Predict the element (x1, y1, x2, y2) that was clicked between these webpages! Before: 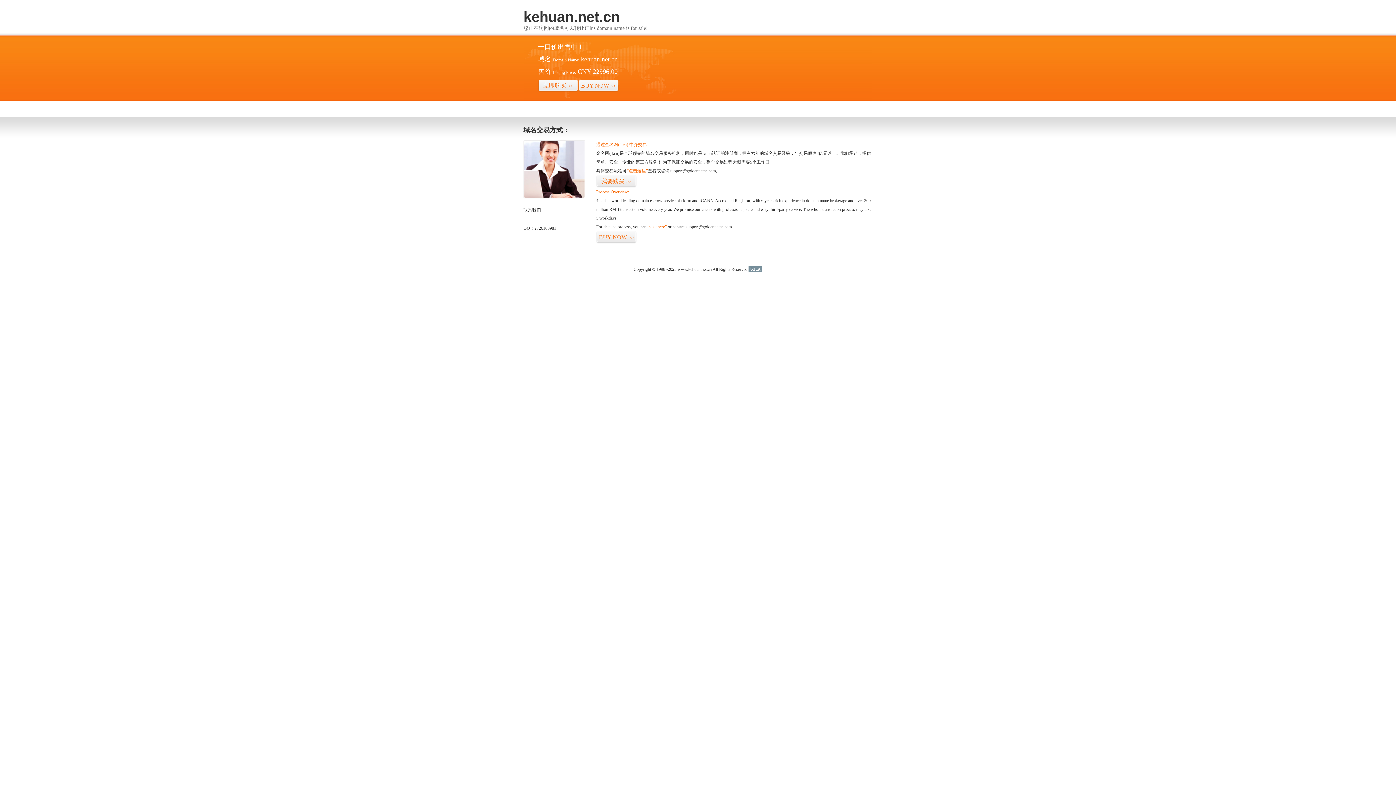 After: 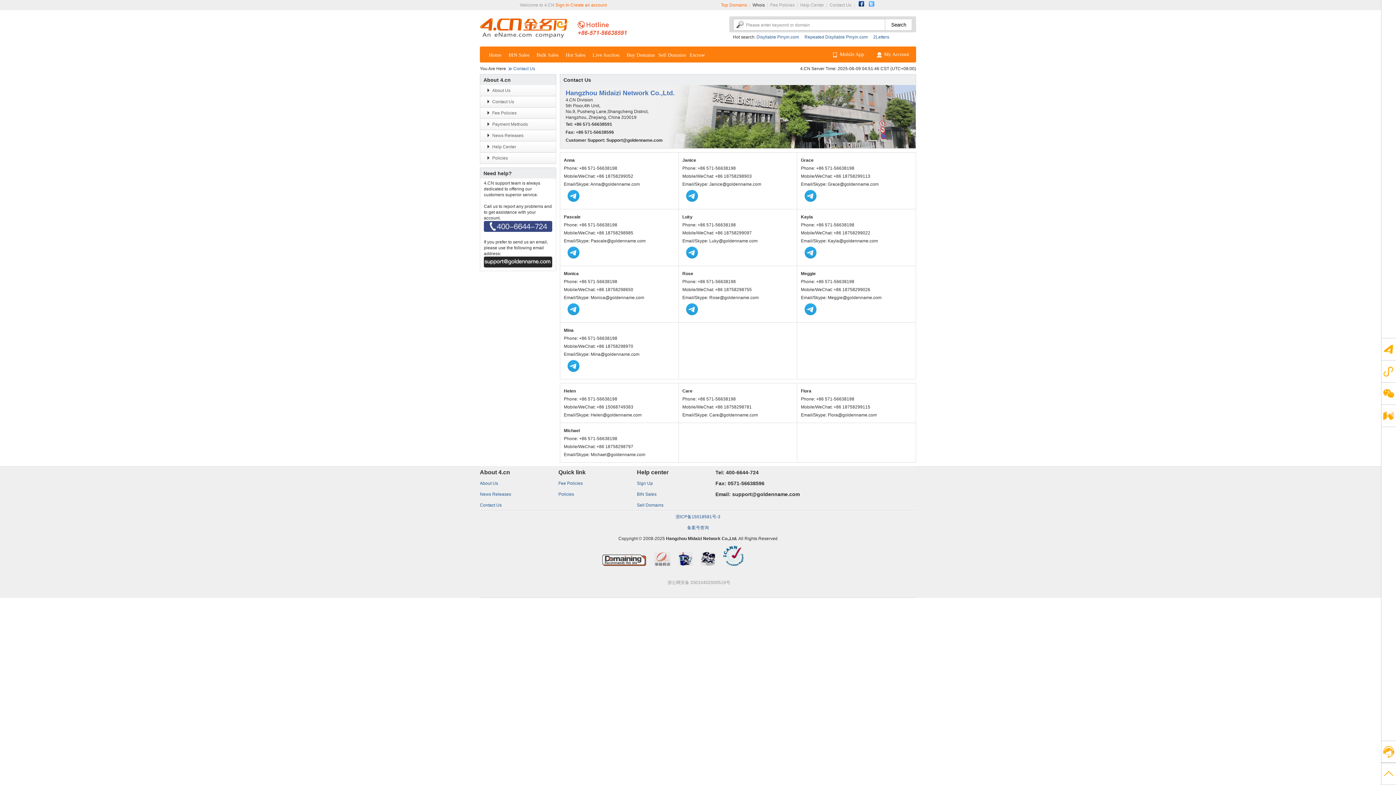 Action: bbox: (523, 194, 585, 199)